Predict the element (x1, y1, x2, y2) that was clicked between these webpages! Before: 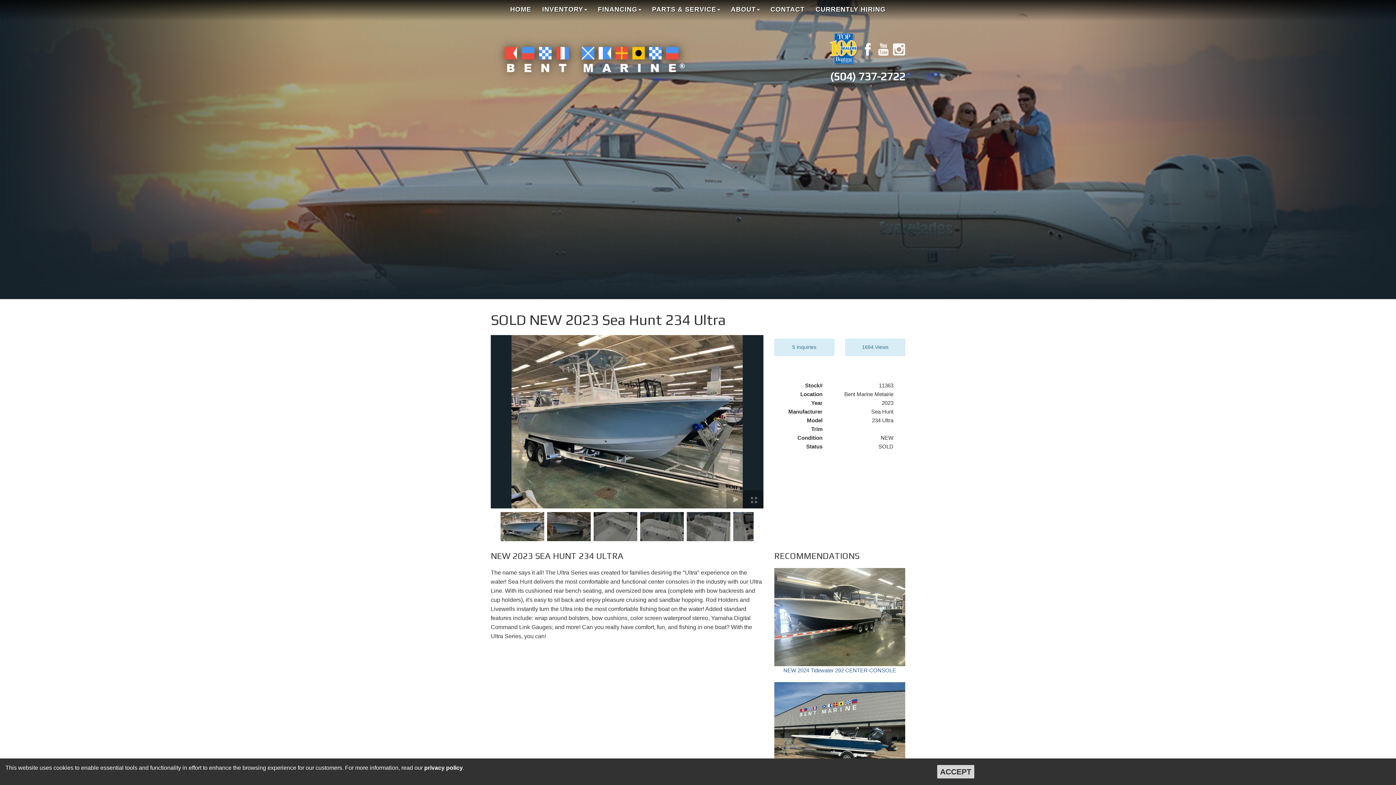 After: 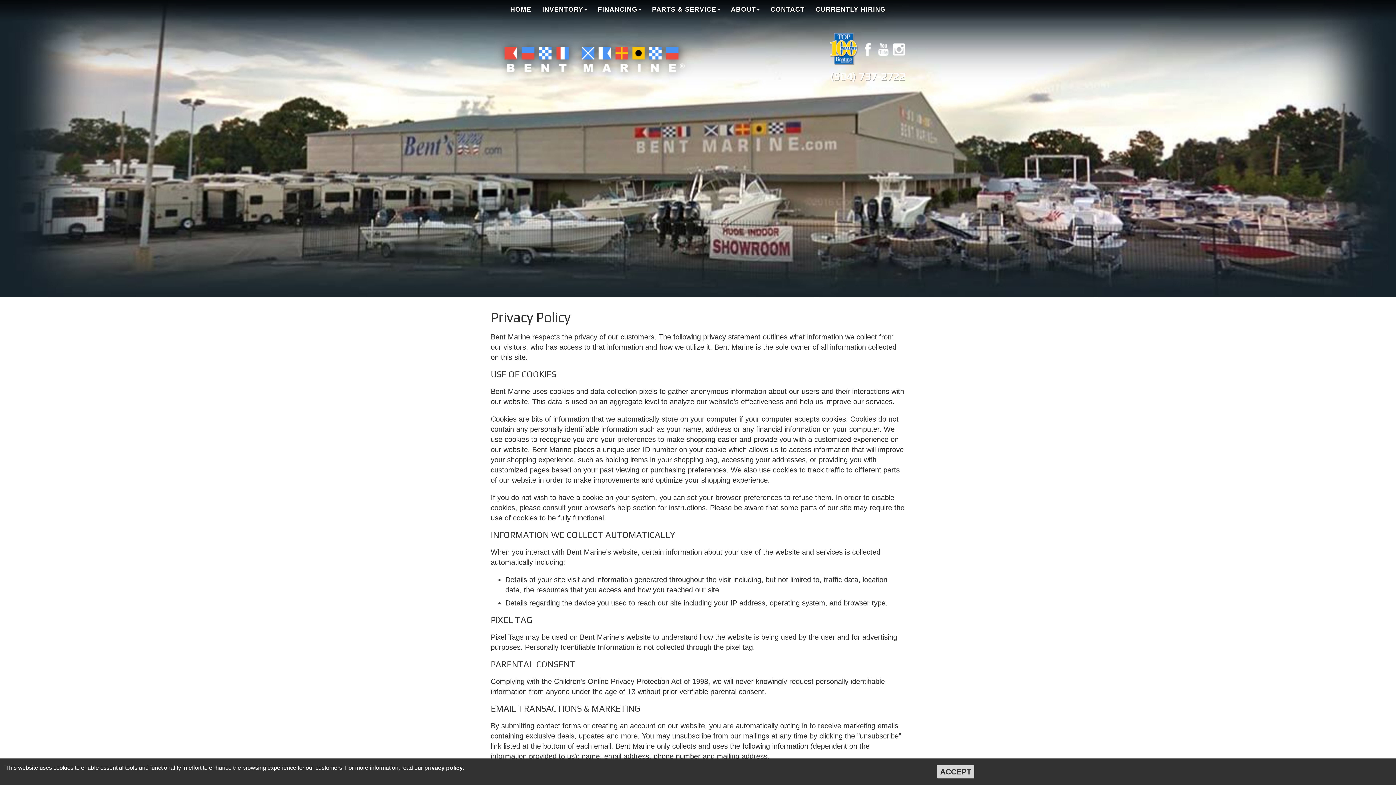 Action: label: privacy policy bbox: (424, 765, 462, 771)